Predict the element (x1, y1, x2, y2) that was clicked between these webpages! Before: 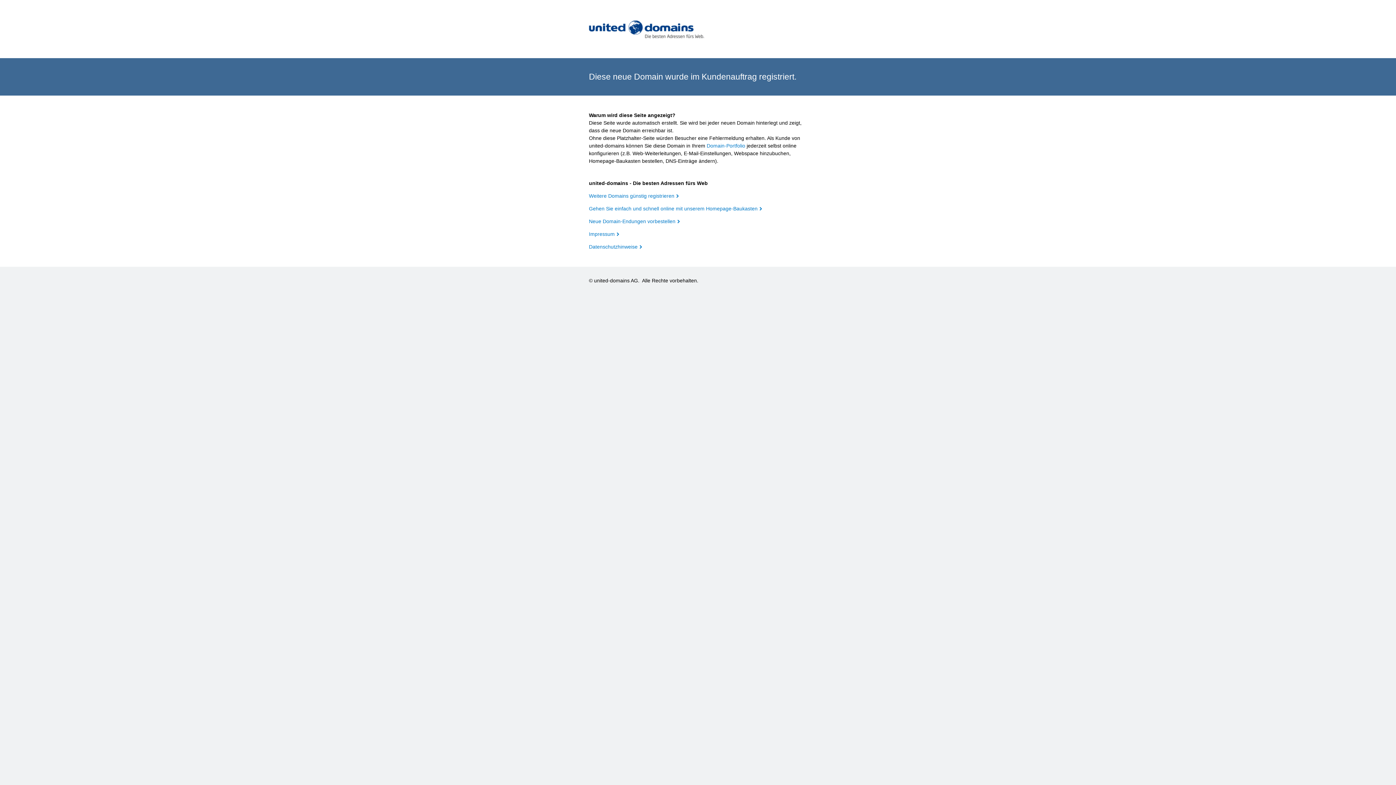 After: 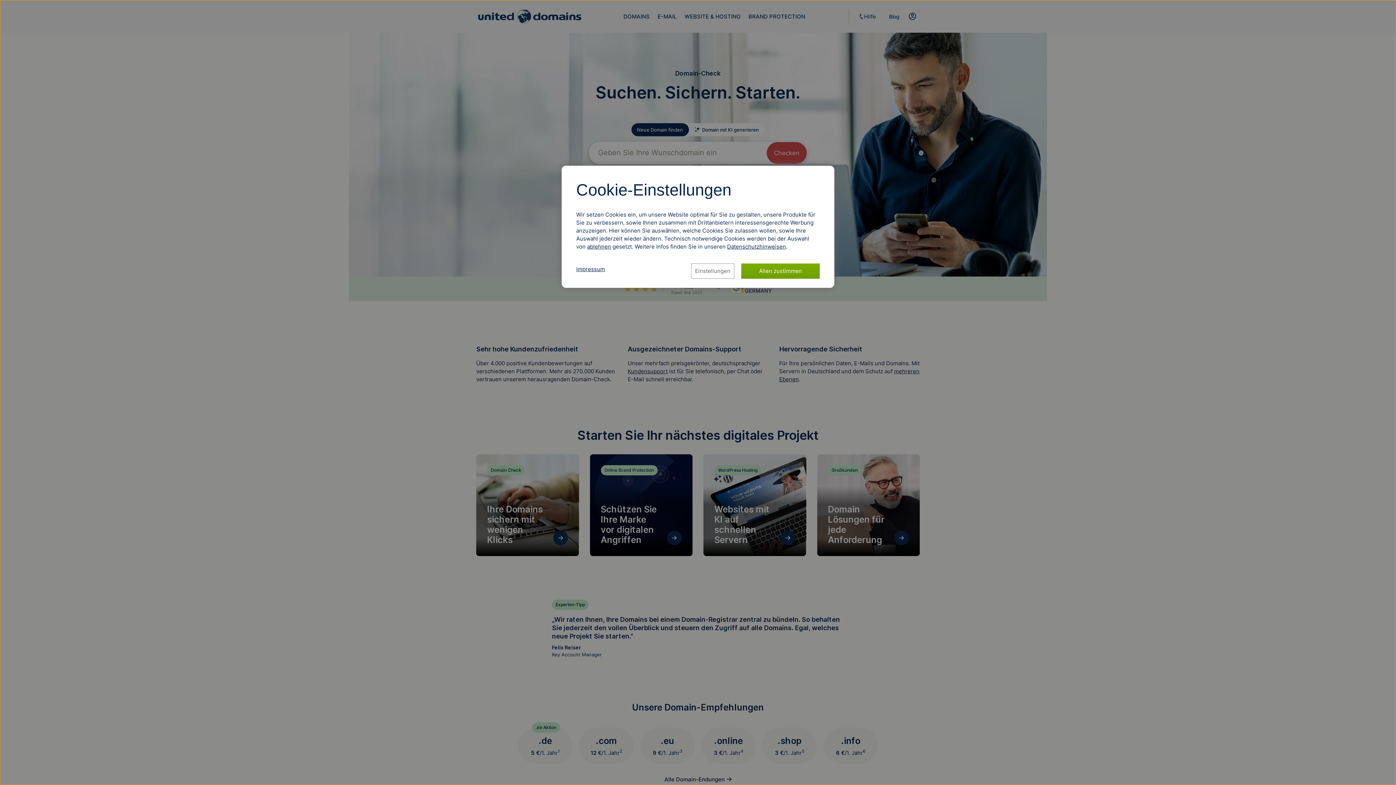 Action: bbox: (589, 193, 678, 198) label: Weitere Domains günstig registrieren